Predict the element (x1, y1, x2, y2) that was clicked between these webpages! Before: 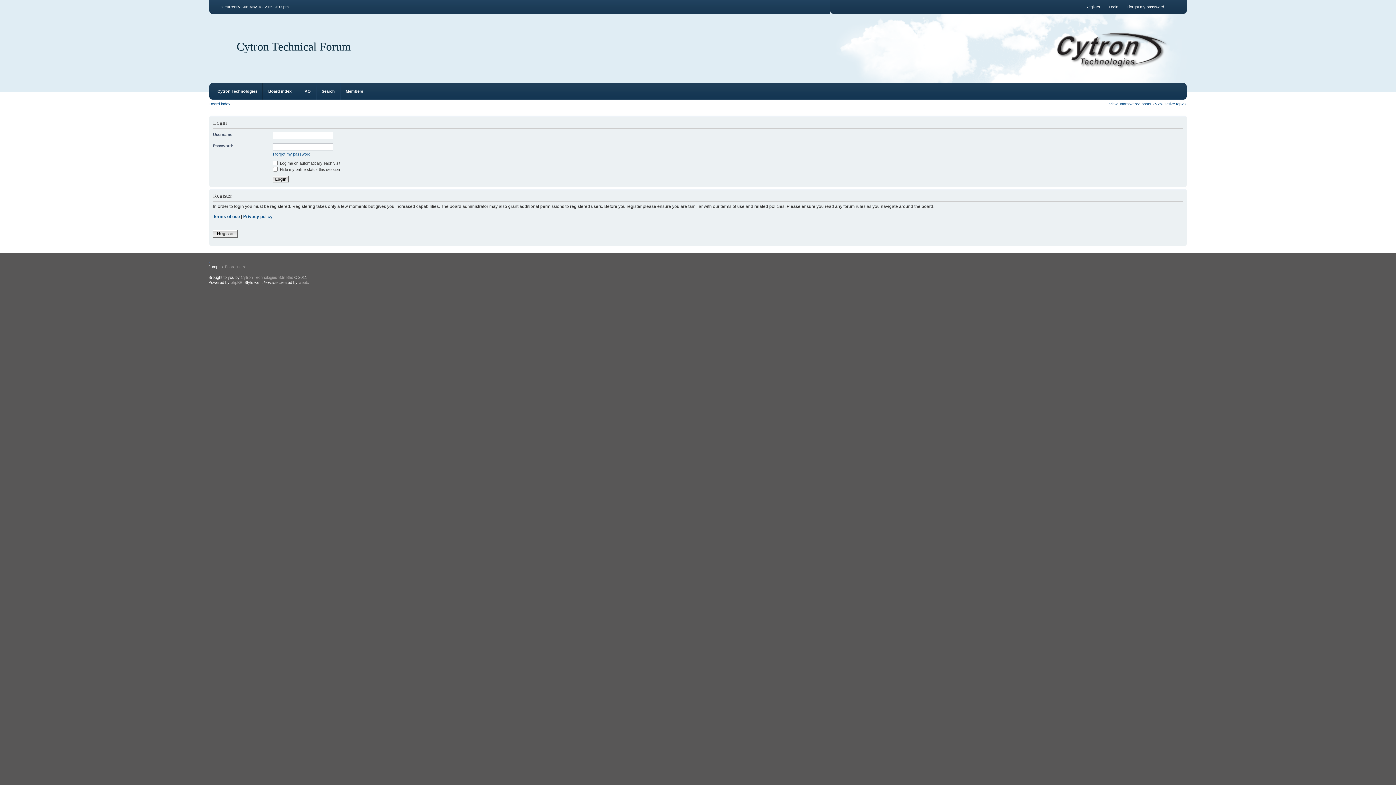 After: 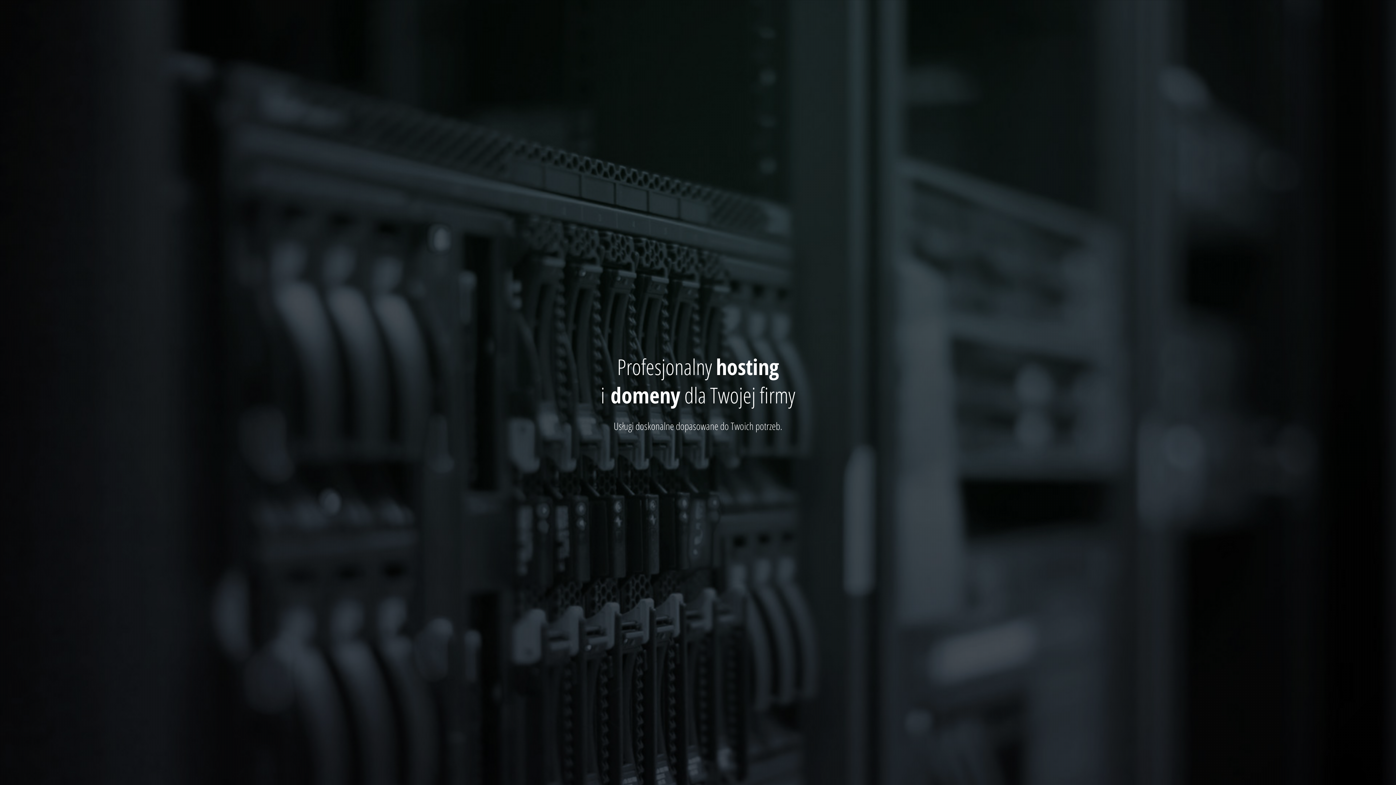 Action: bbox: (298, 280, 308, 284) label: weeb